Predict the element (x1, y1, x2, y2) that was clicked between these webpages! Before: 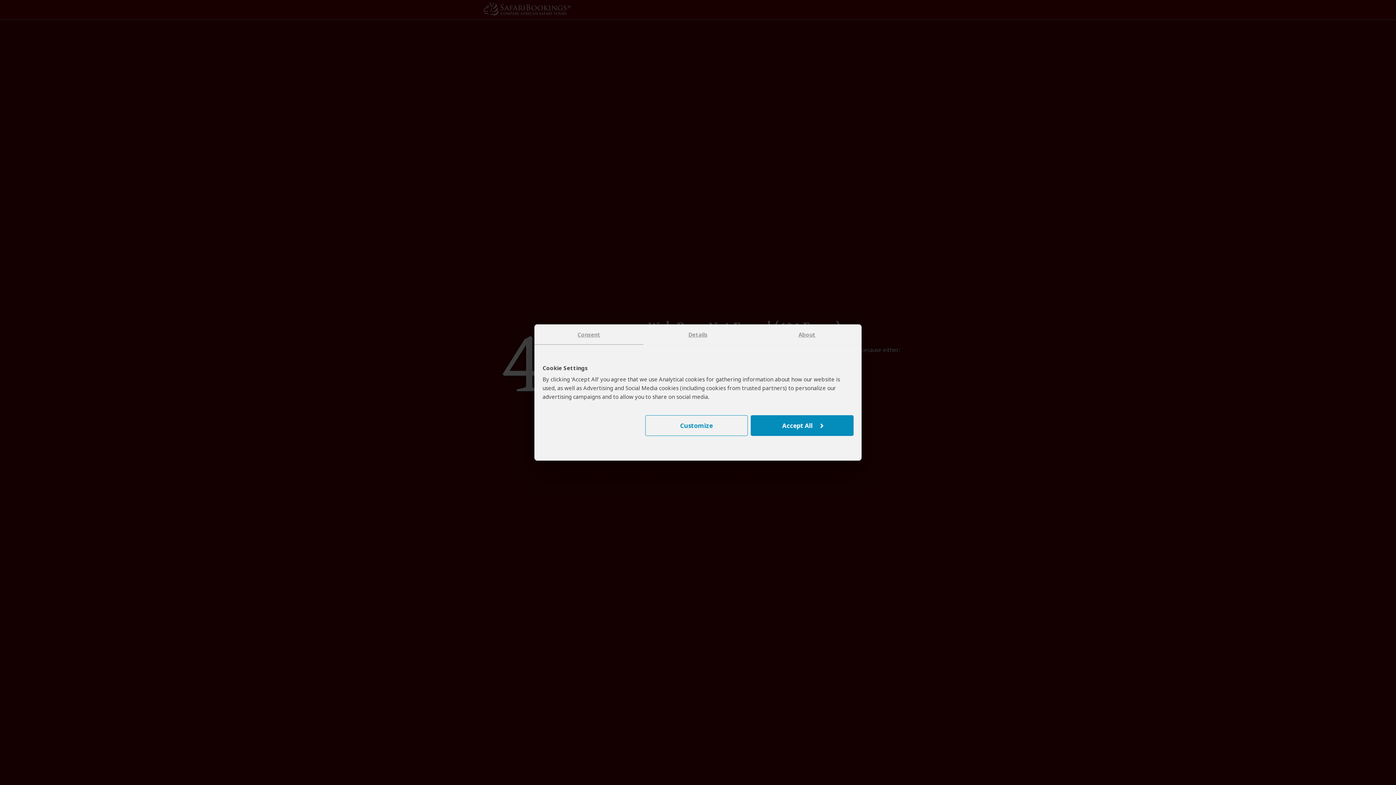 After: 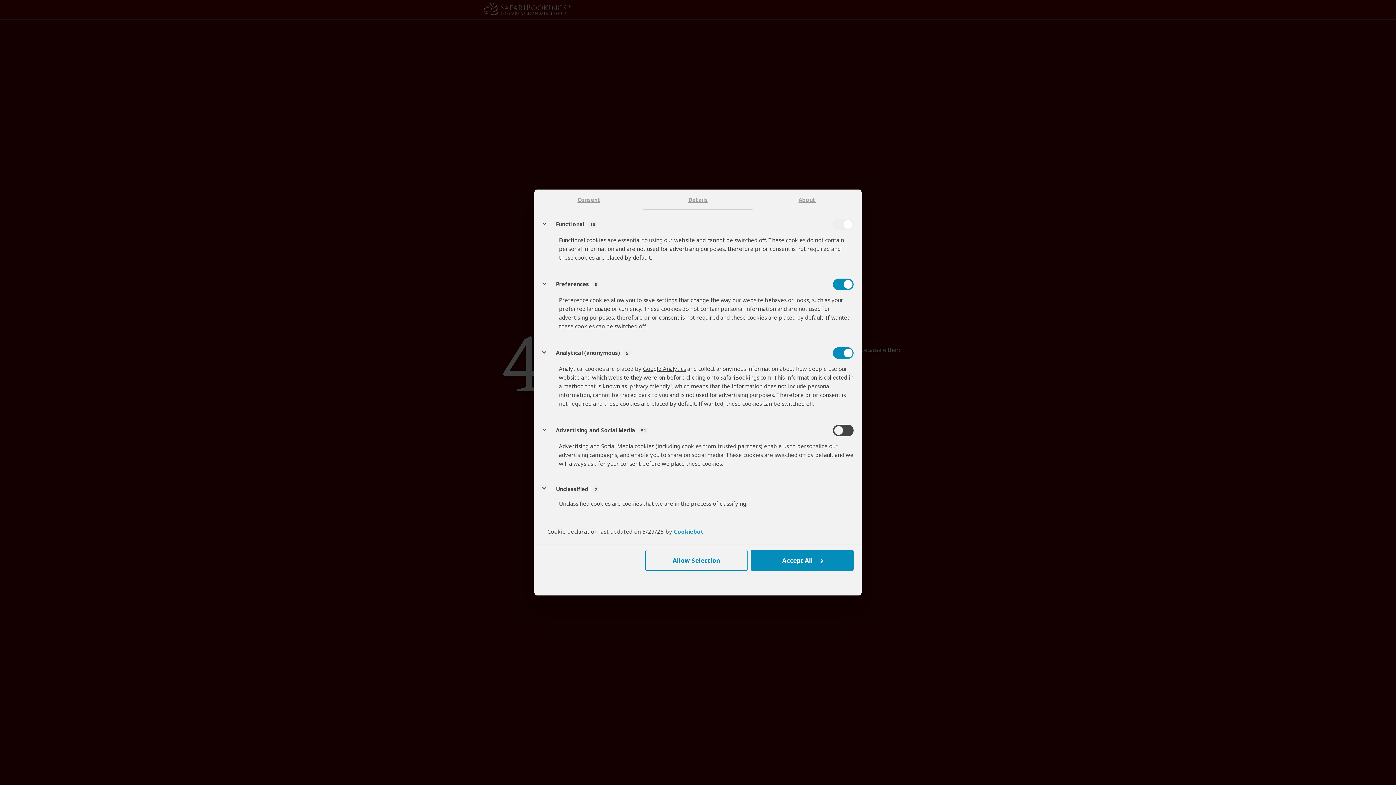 Action: label: Customize bbox: (645, 415, 747, 436)